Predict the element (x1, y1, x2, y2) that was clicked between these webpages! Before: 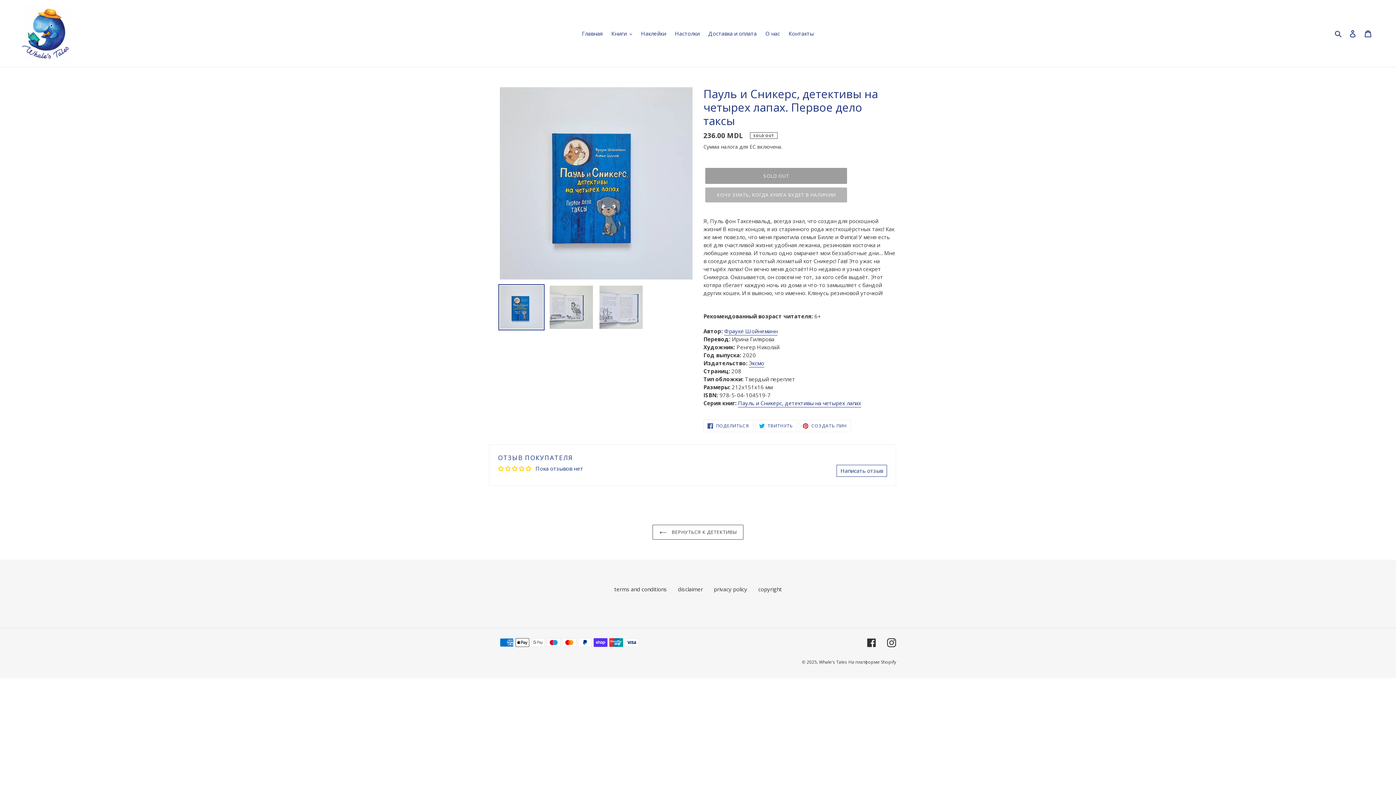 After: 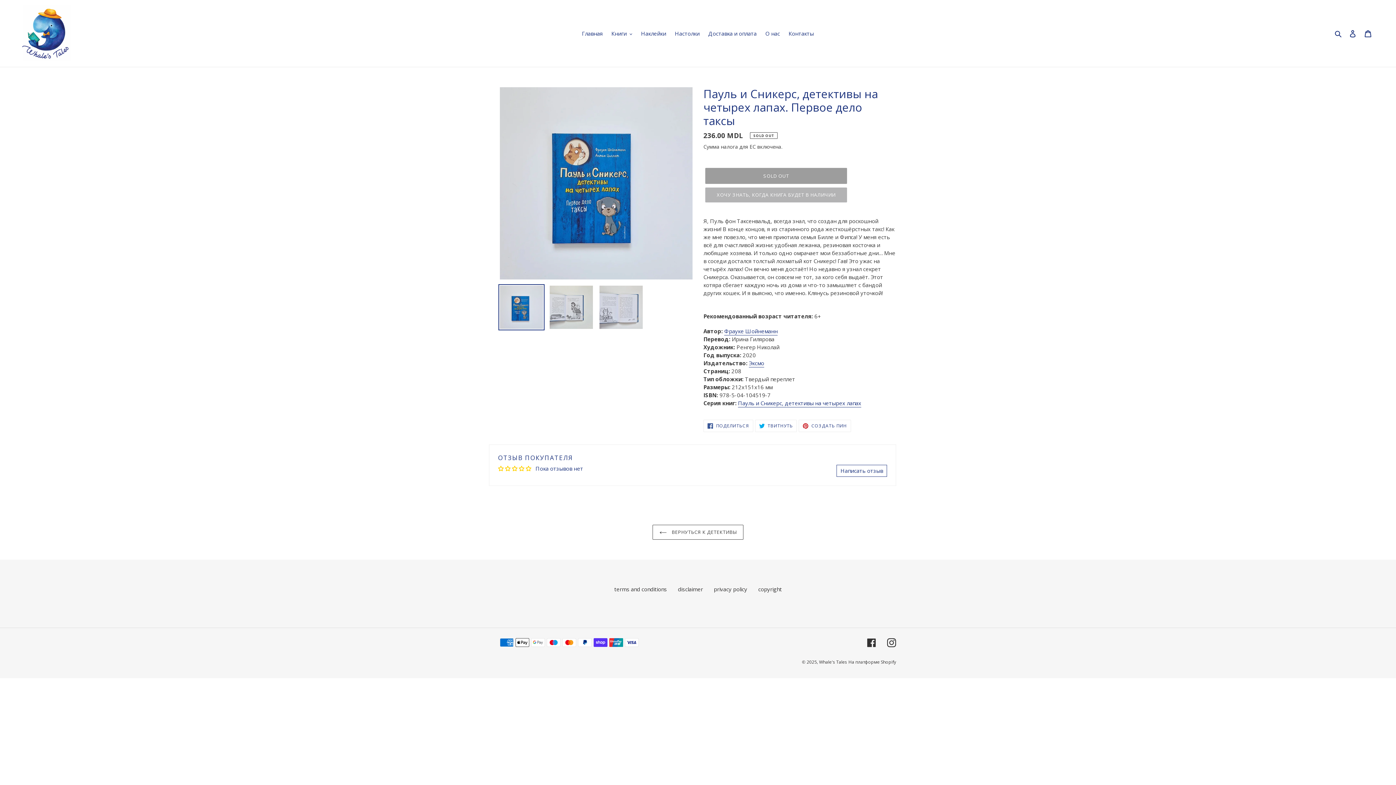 Action: bbox: (498, 284, 544, 330)